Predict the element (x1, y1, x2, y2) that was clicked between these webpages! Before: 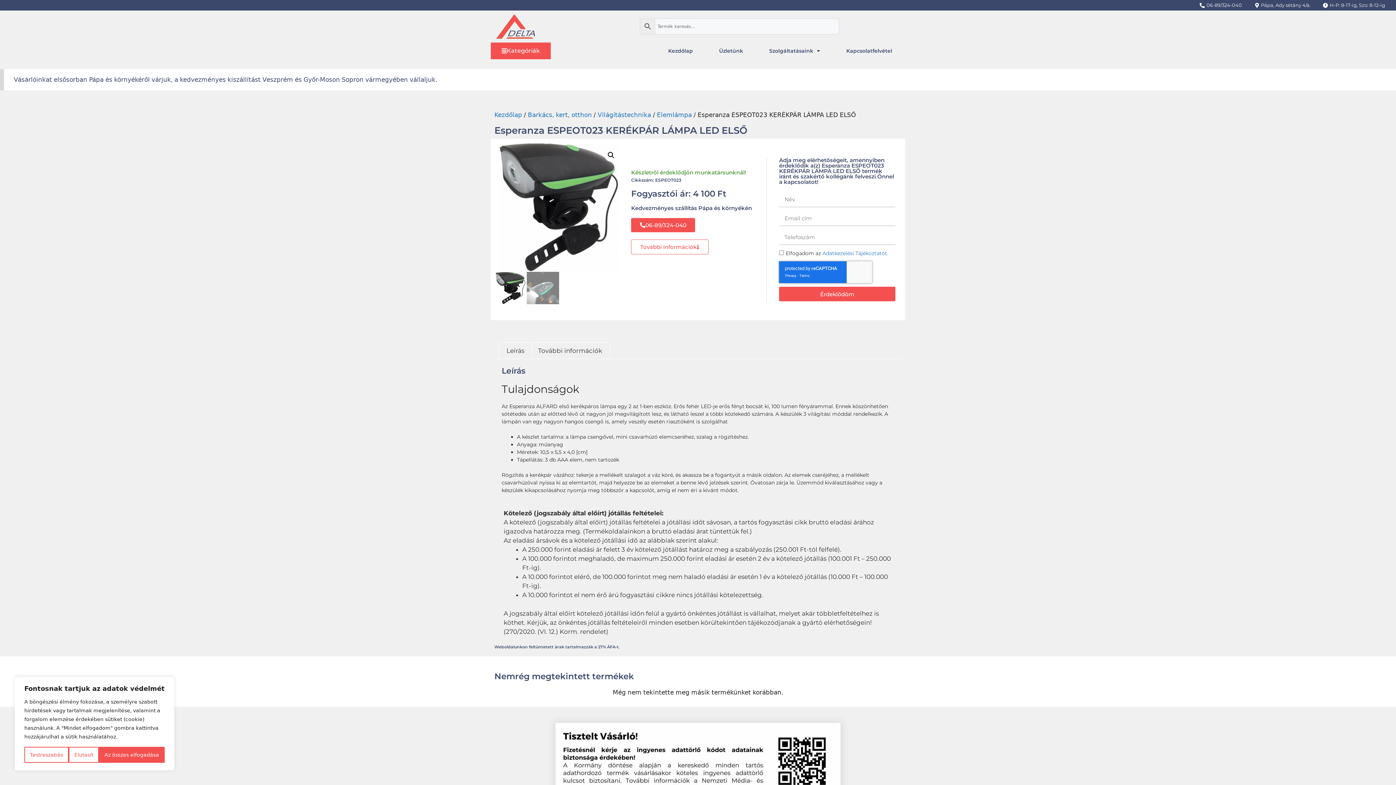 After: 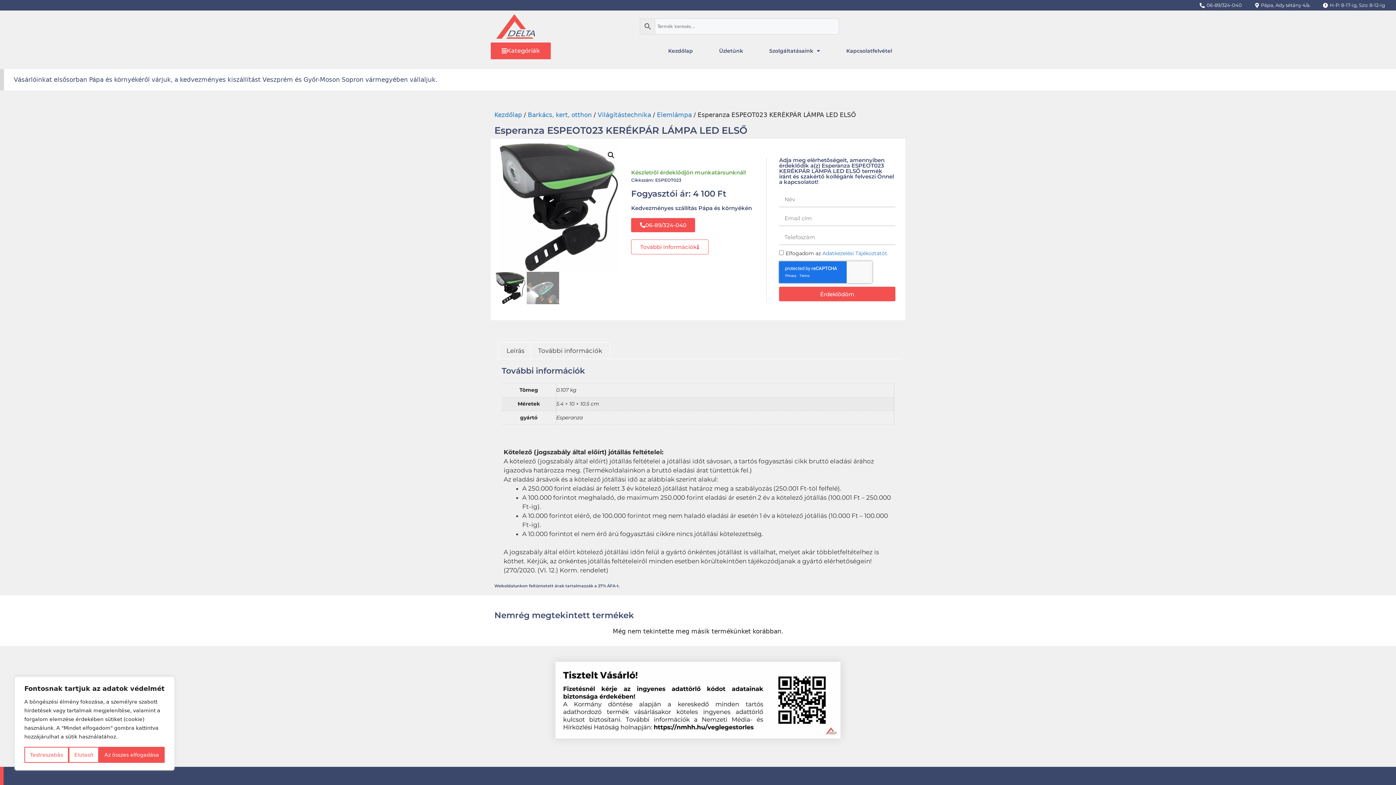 Action: label: További információk bbox: (530, 342, 609, 359)